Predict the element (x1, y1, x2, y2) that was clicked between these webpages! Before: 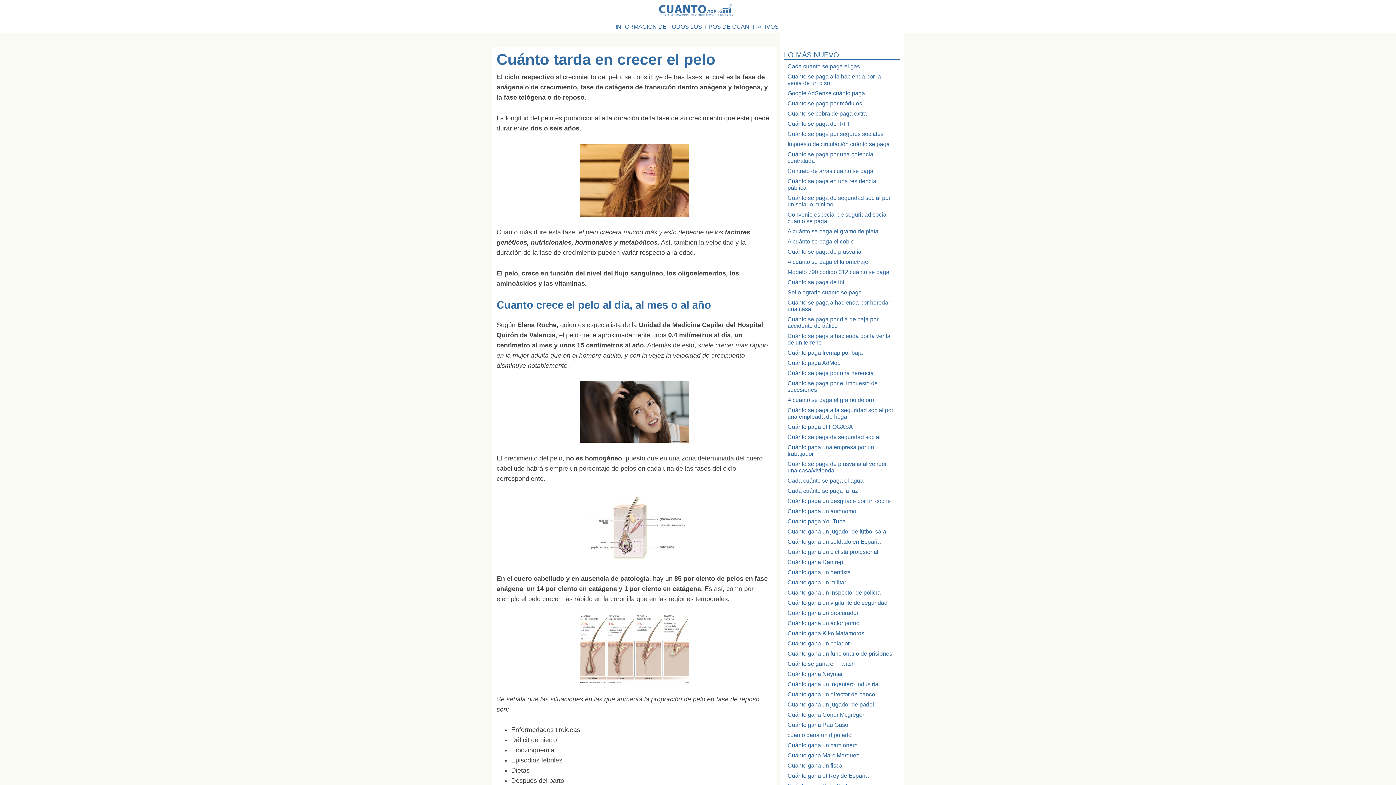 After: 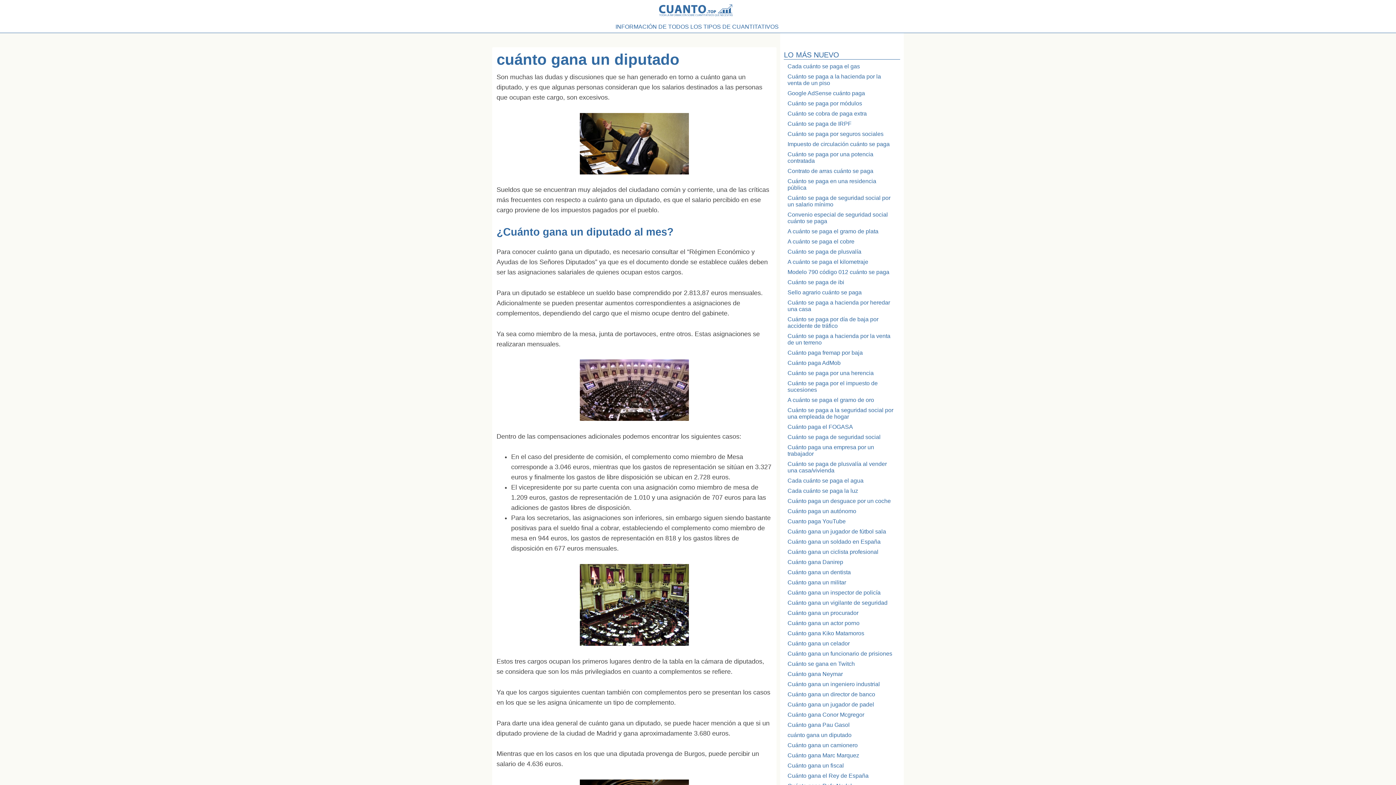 Action: bbox: (780, 732, 903, 742) label: cuánto gana un diputado